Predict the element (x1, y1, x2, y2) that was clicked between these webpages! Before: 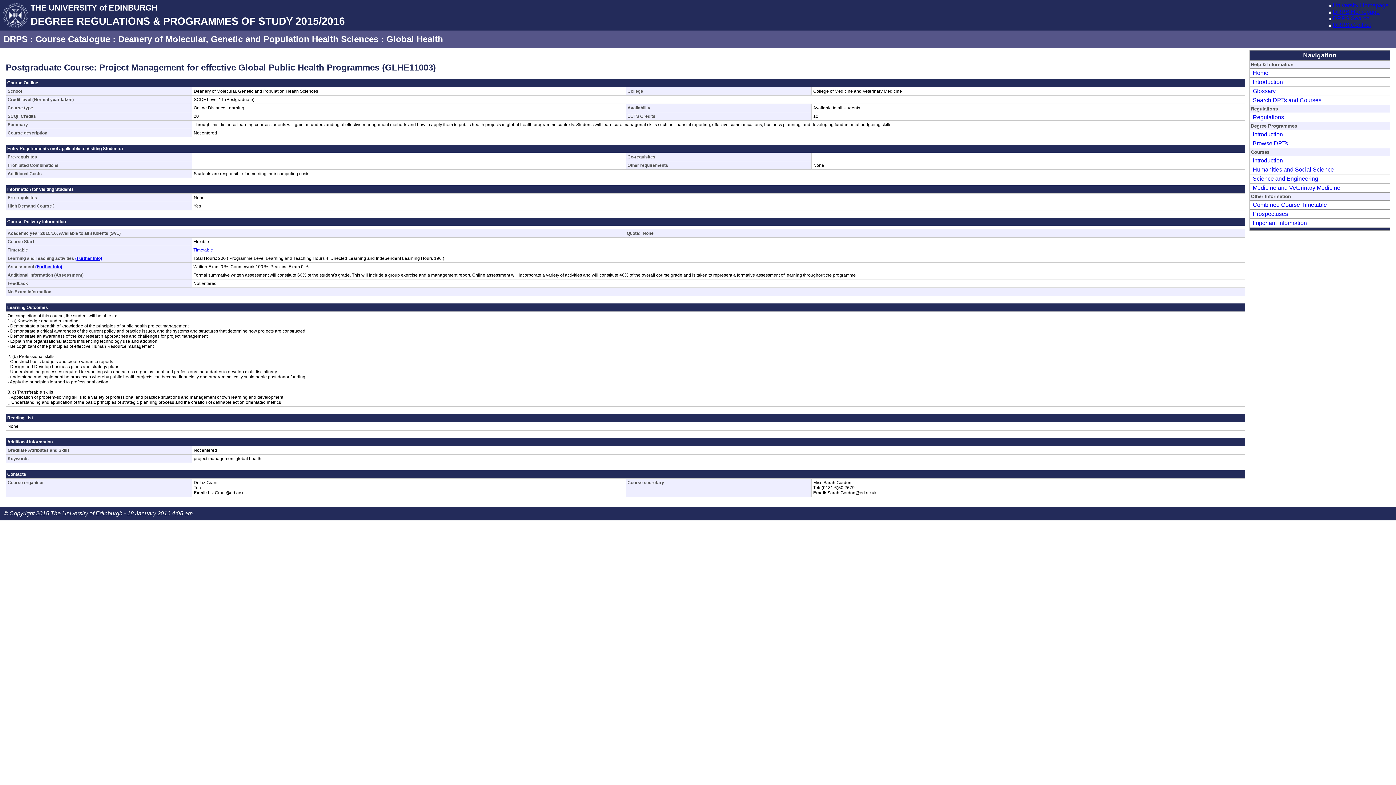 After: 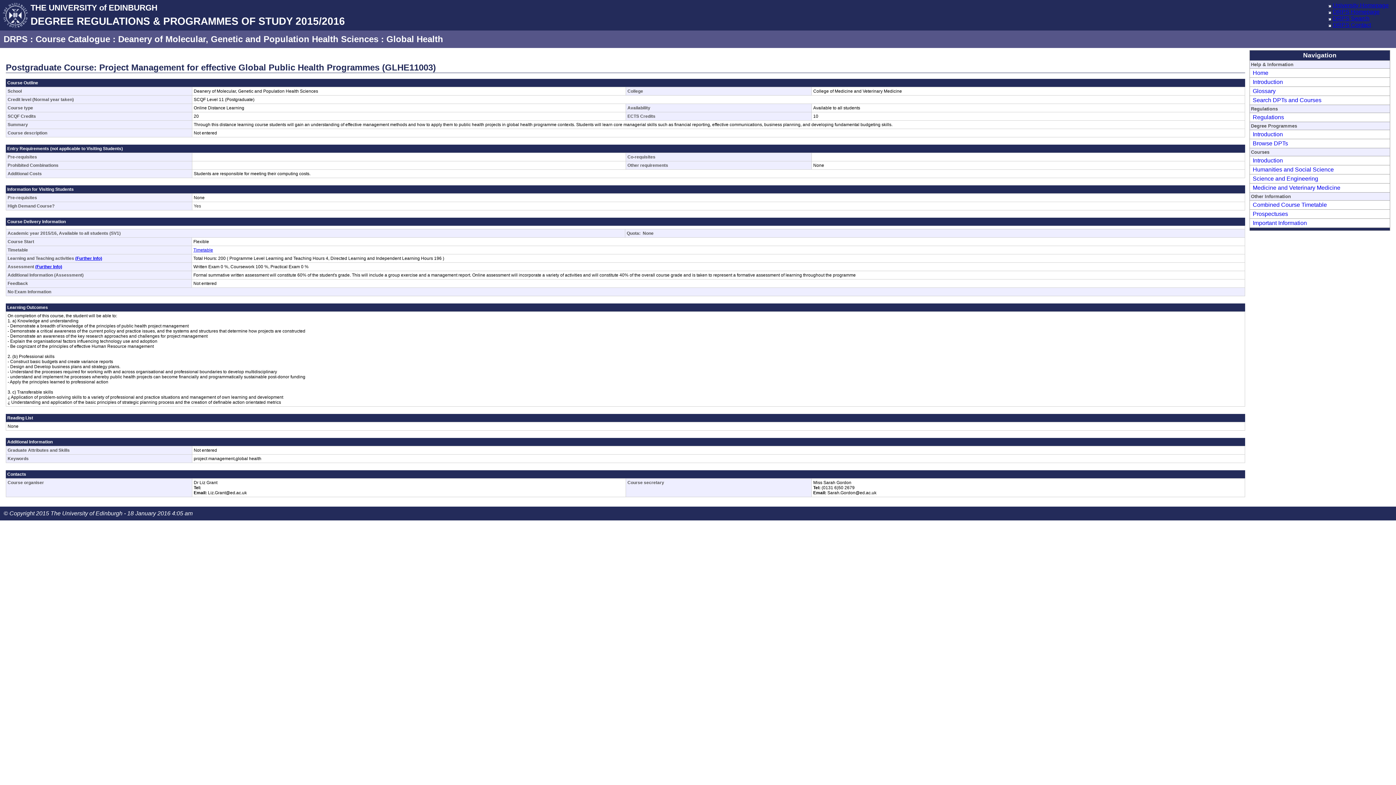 Action: label: (Further Info) bbox: (75, 256, 102, 261)